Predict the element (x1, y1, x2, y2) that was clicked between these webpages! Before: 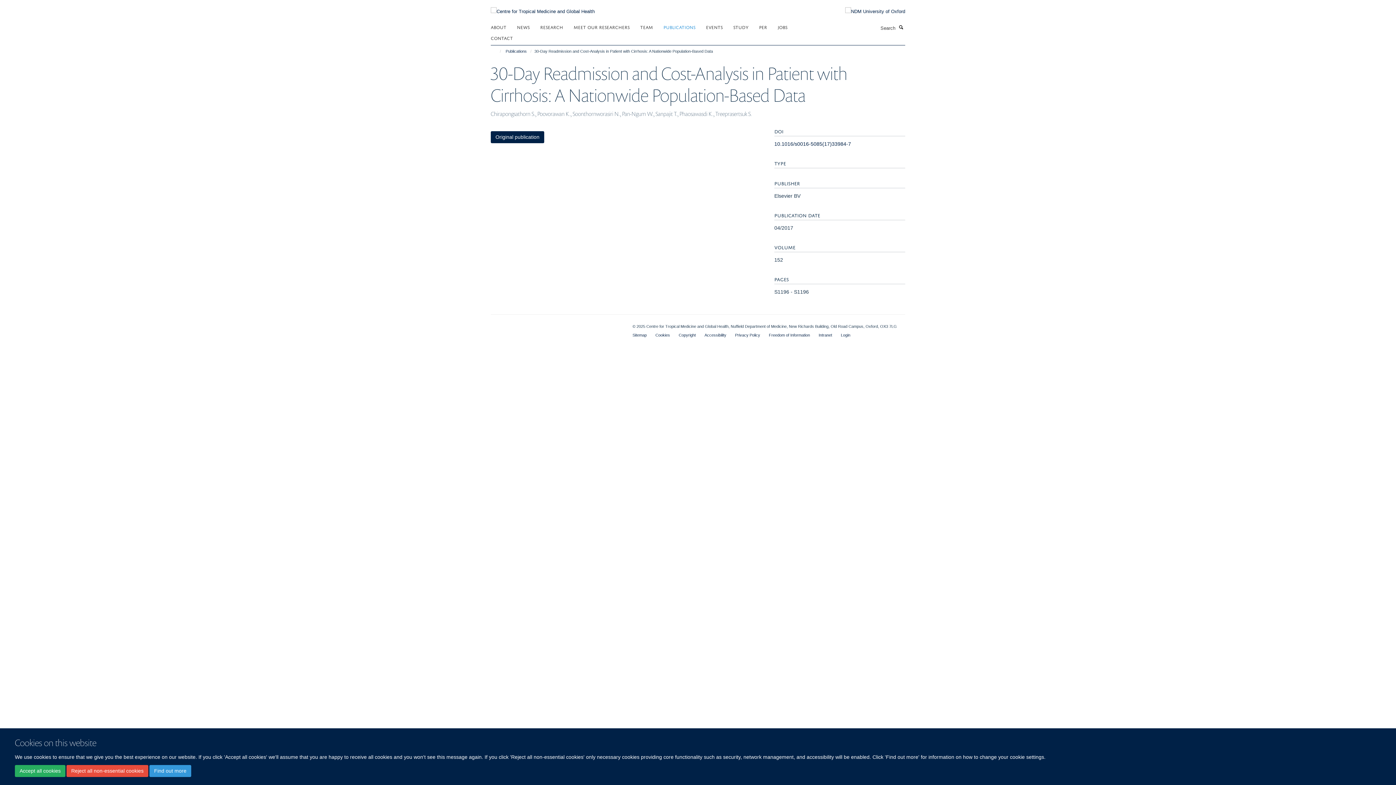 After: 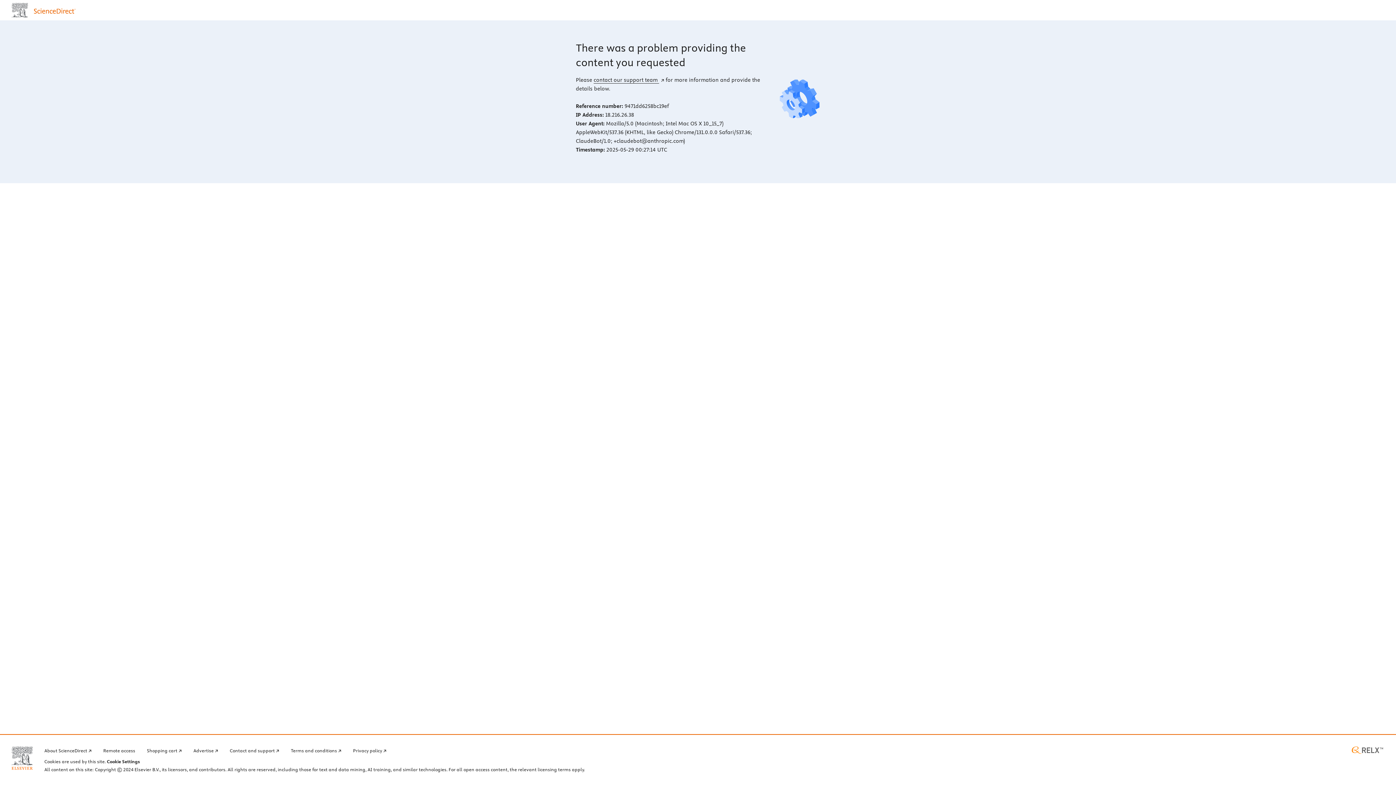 Action: label: 10.1016/s0016-5085(17)33984-7 bbox: (774, 141, 851, 146)